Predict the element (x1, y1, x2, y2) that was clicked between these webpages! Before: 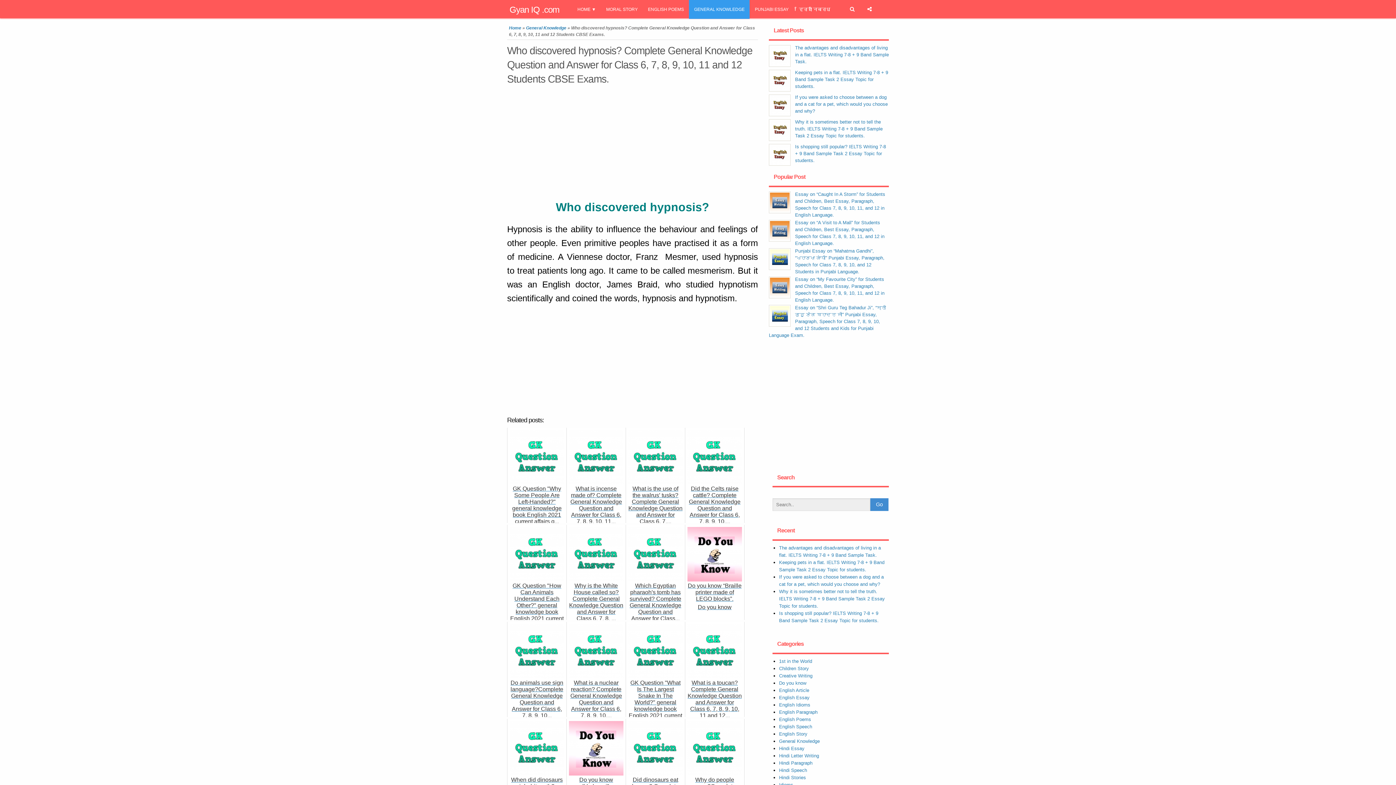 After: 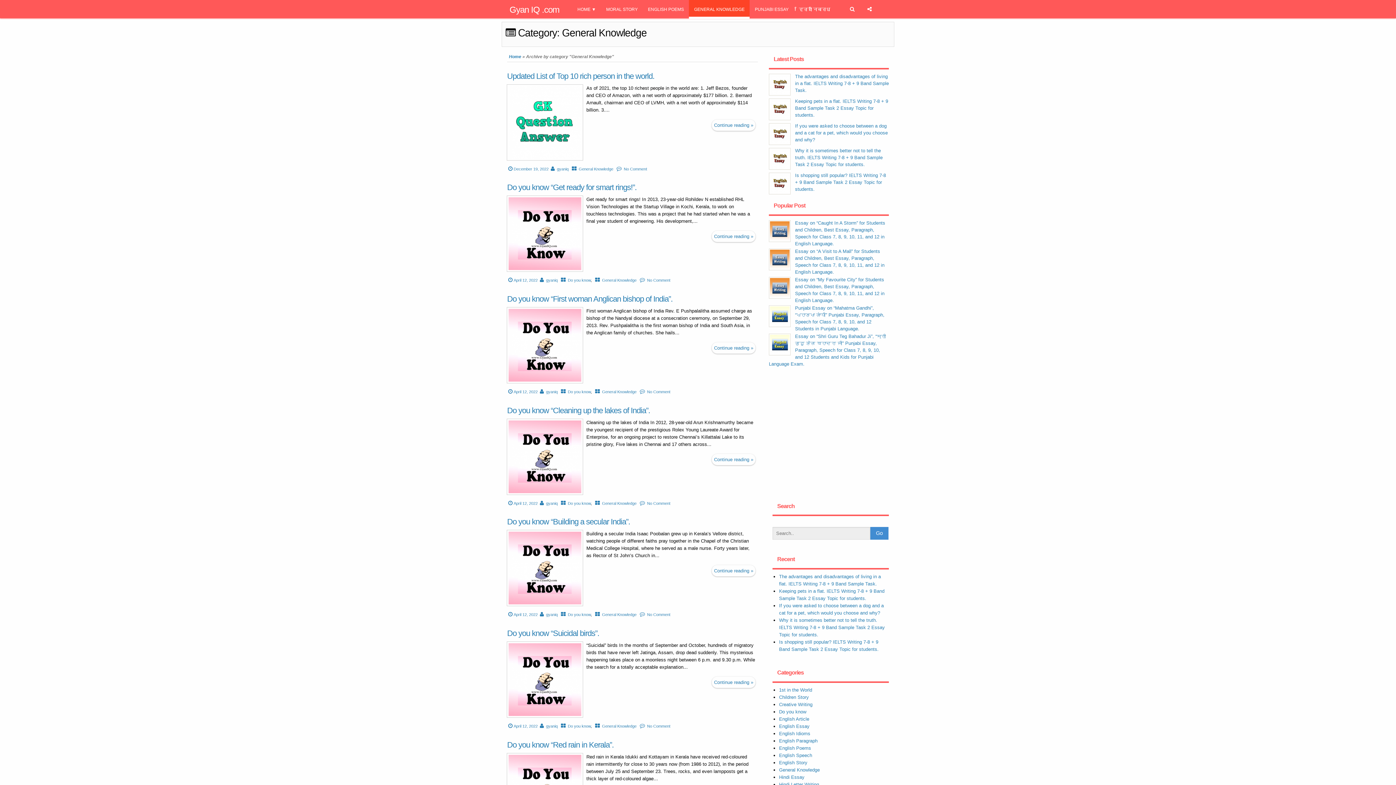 Action: bbox: (526, 25, 566, 30) label: General Knowledge